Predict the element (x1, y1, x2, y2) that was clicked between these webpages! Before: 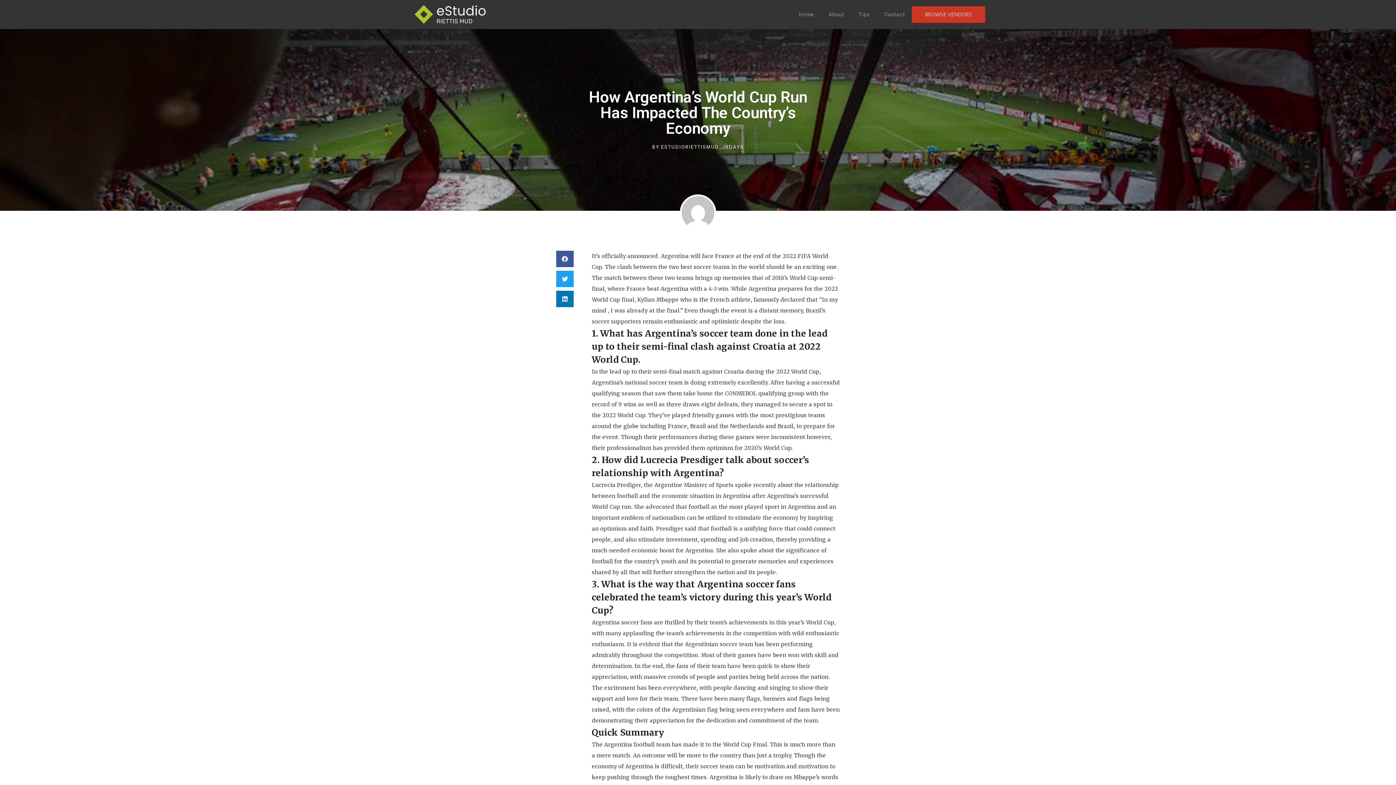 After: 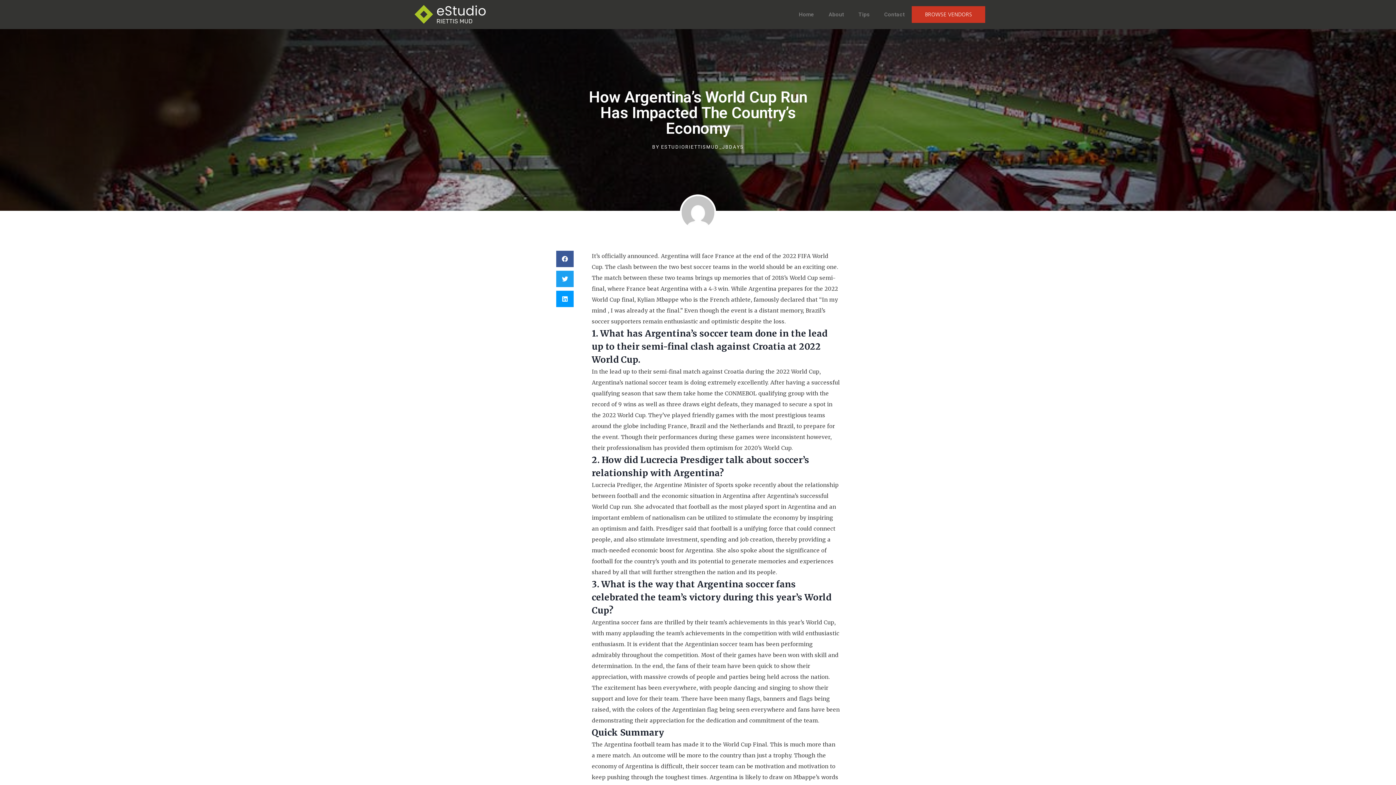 Action: label: Share on linkedin bbox: (556, 290, 573, 307)